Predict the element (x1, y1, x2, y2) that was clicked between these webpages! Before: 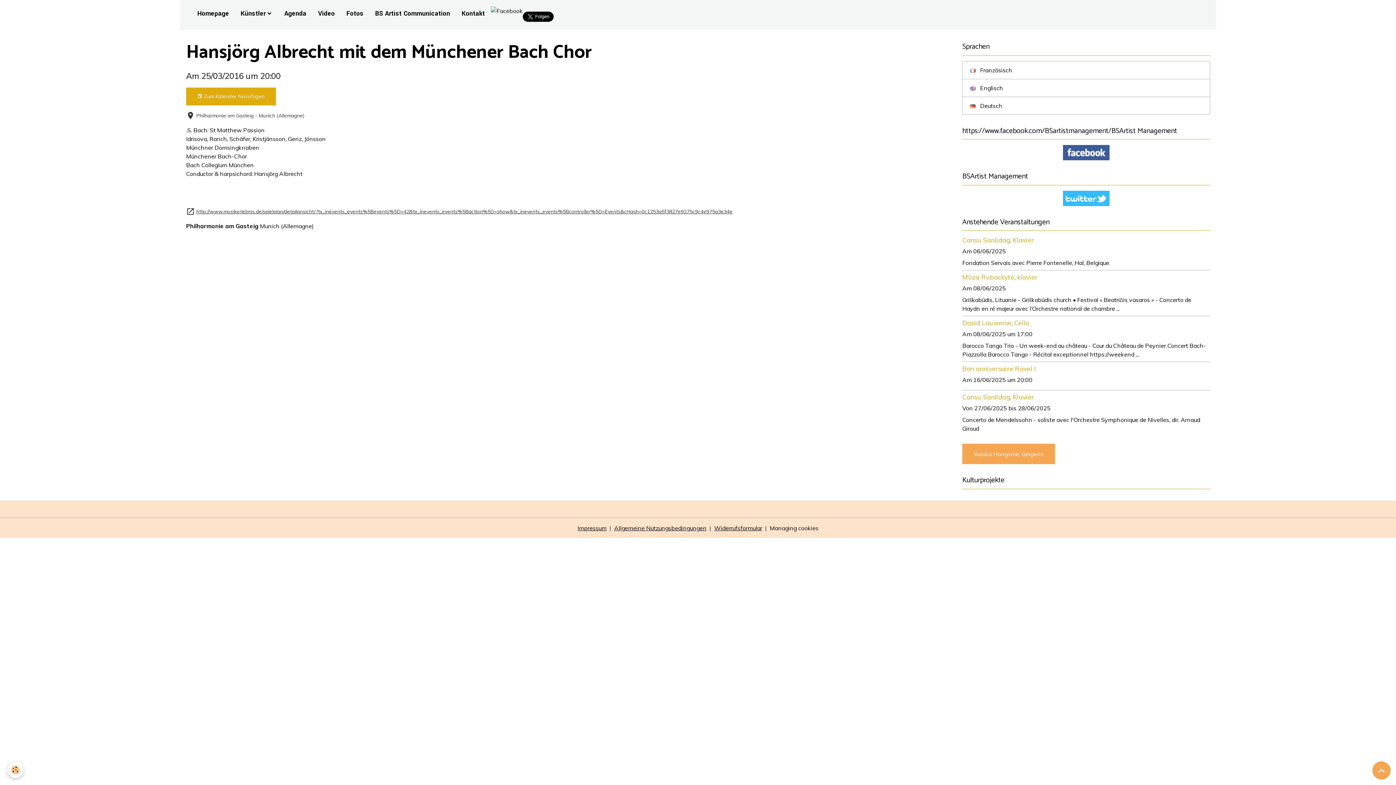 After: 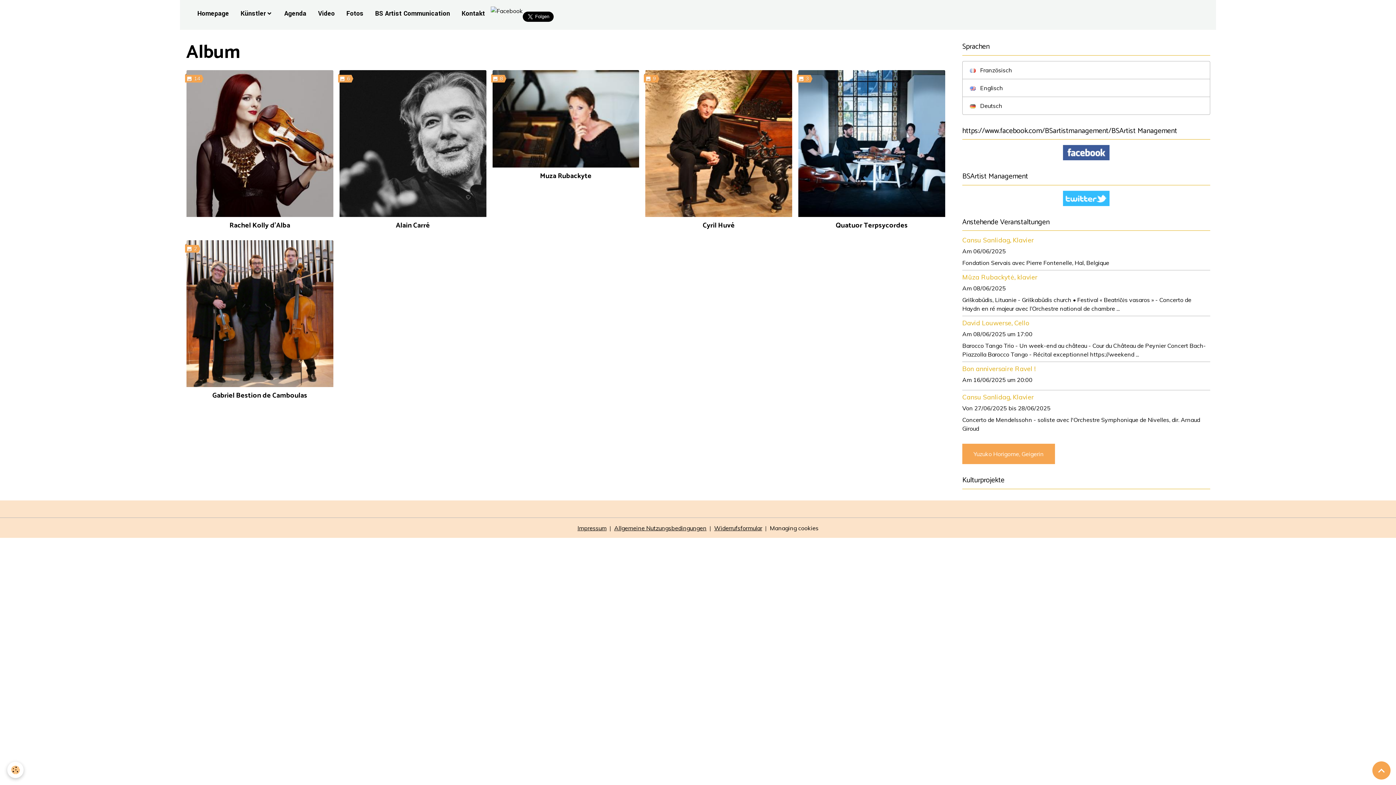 Action: bbox: (340, 0, 369, 27) label: Fotos